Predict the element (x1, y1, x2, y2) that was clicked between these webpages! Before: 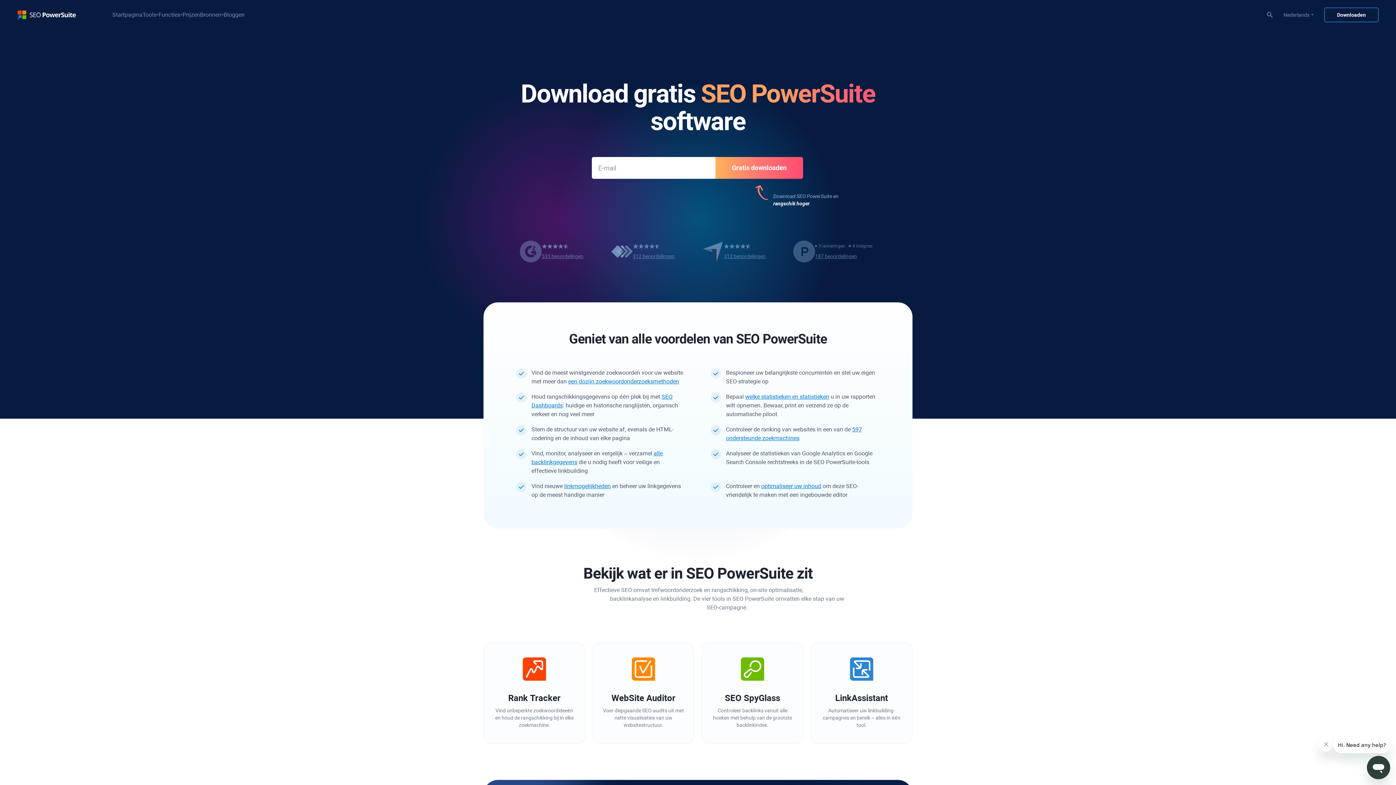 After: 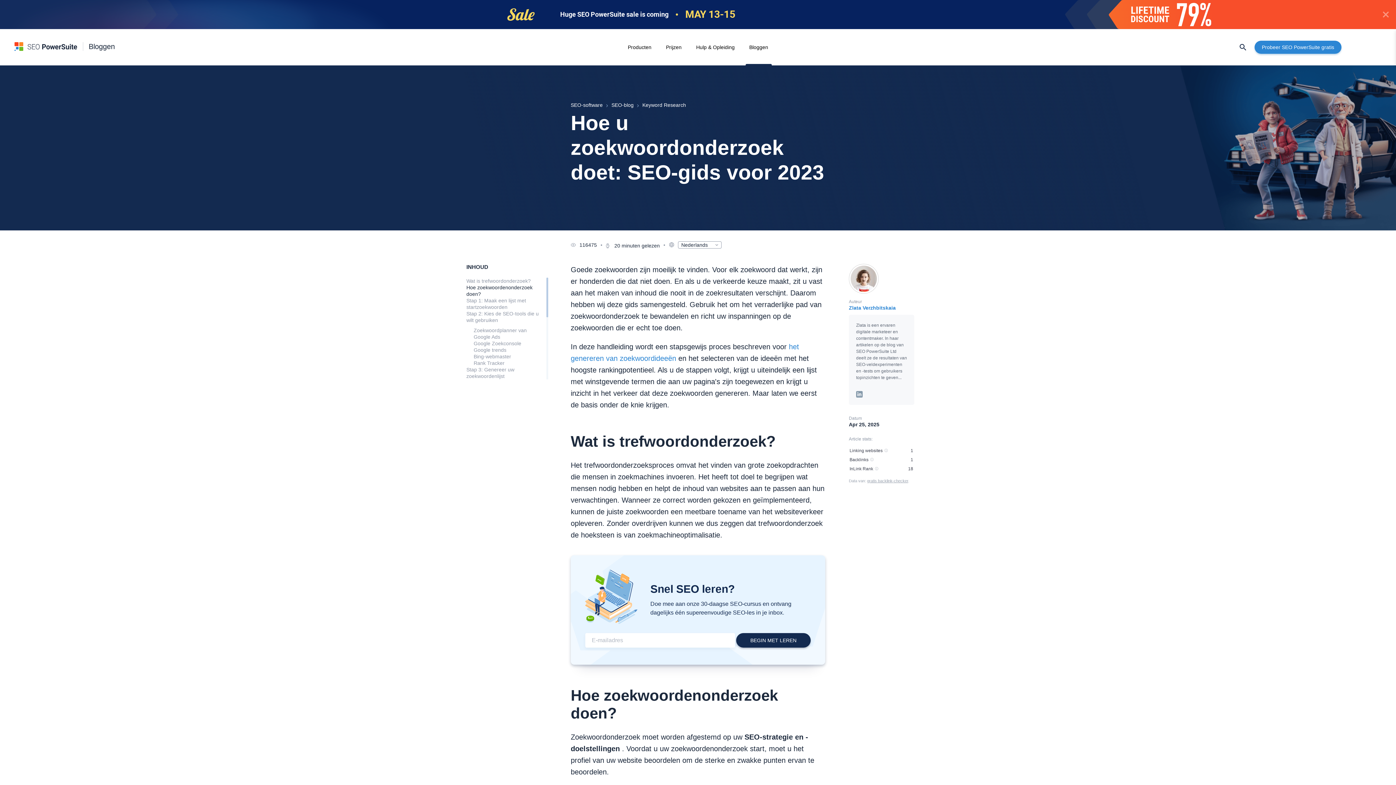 Action: label: een dozijn zoekwoordonderzoeksmethoden bbox: (568, 378, 679, 385)